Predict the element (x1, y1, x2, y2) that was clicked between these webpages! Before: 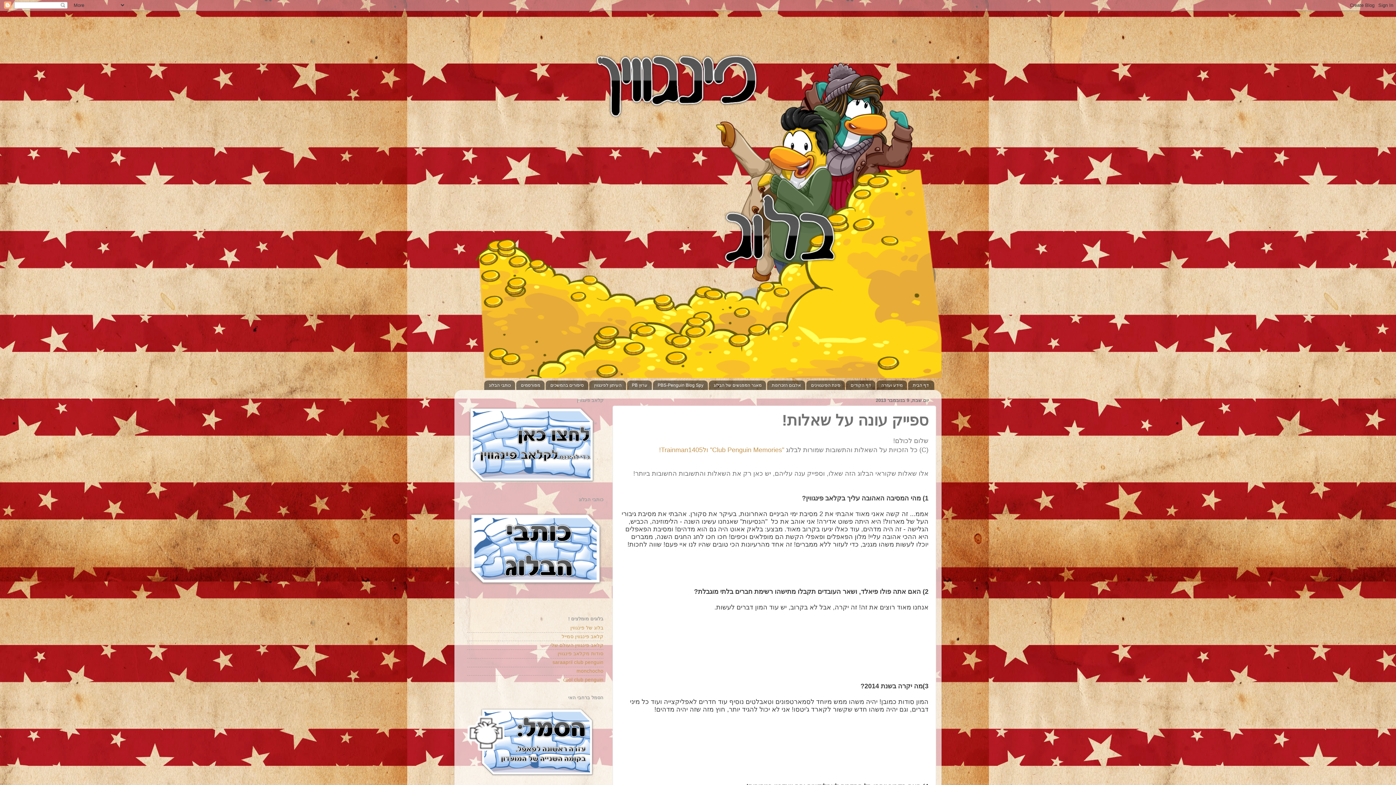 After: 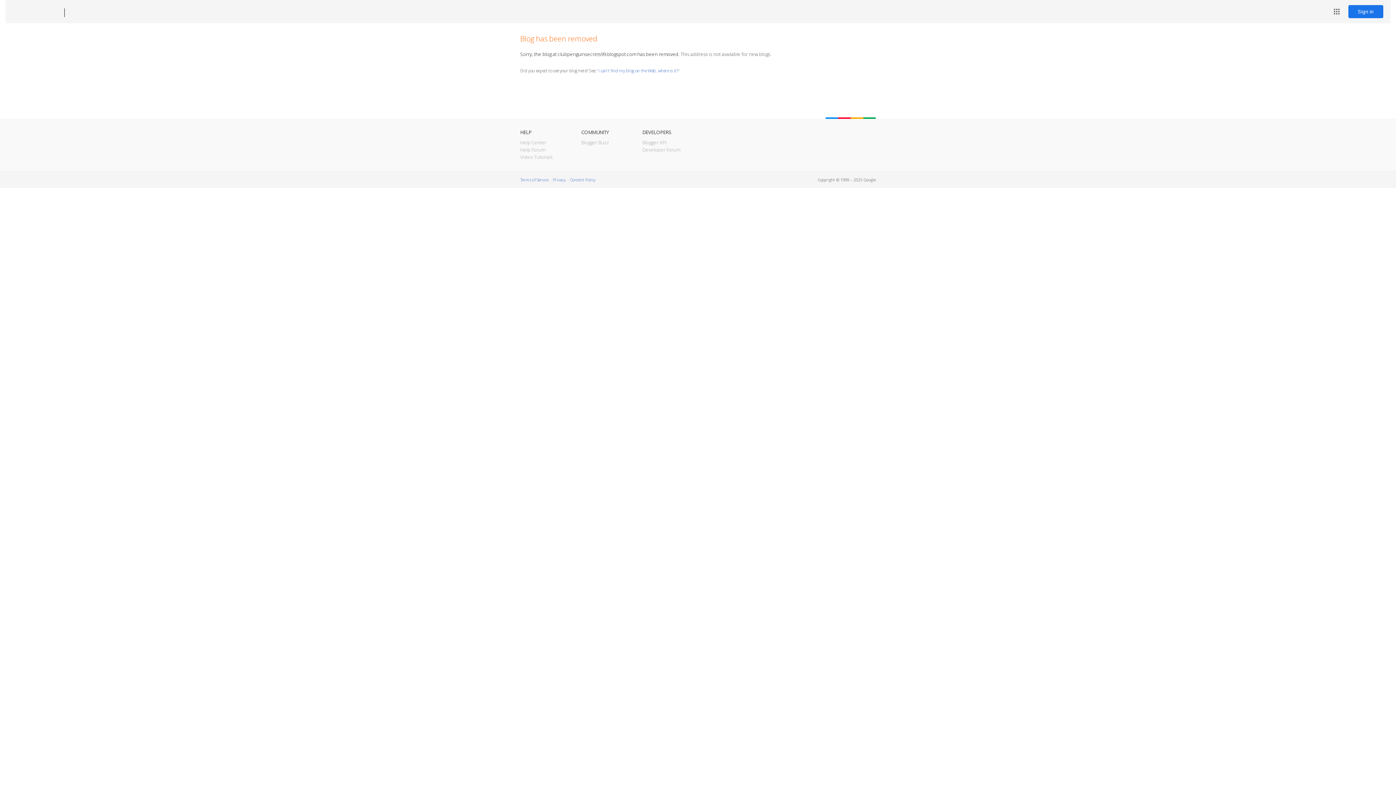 Action: bbox: (557, 651, 603, 656) label: סודות מקלאב פינגווין